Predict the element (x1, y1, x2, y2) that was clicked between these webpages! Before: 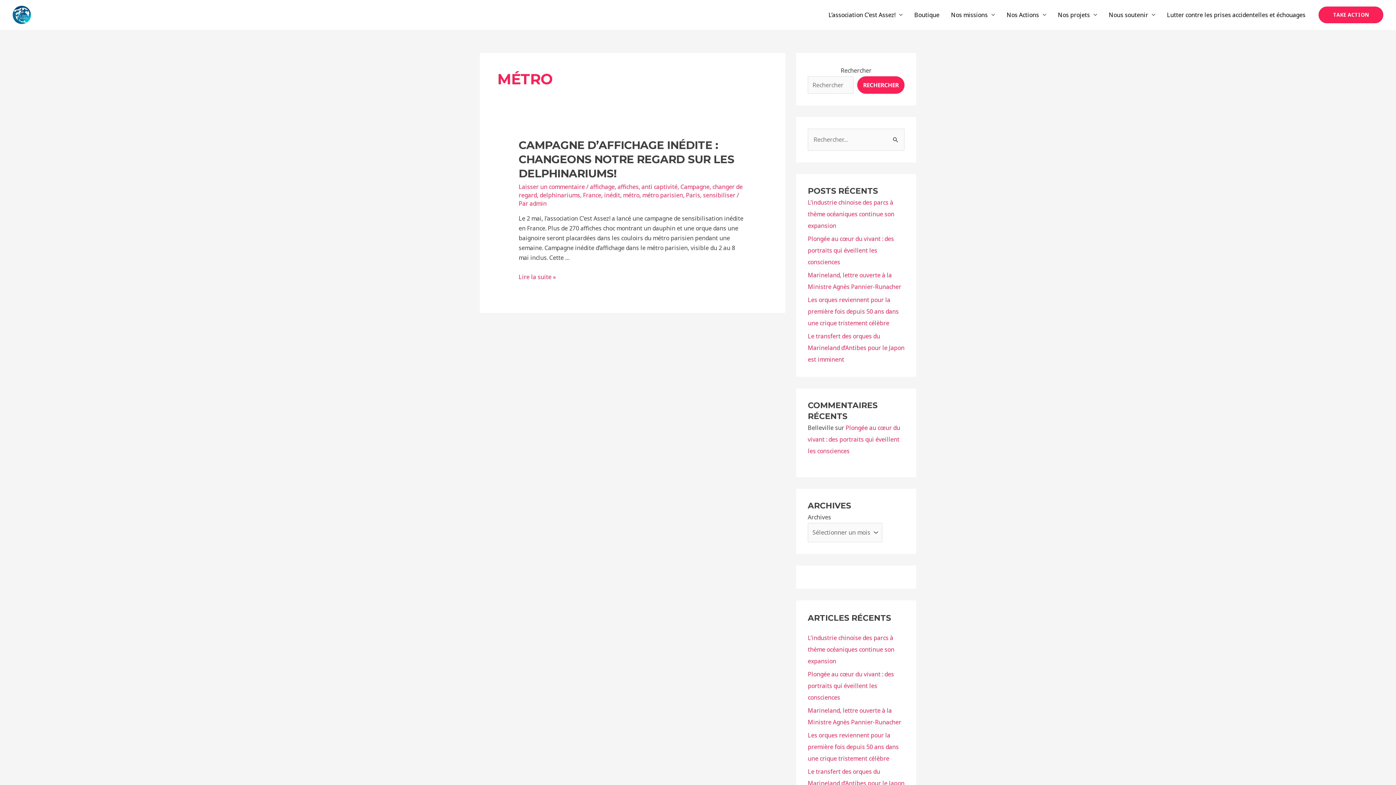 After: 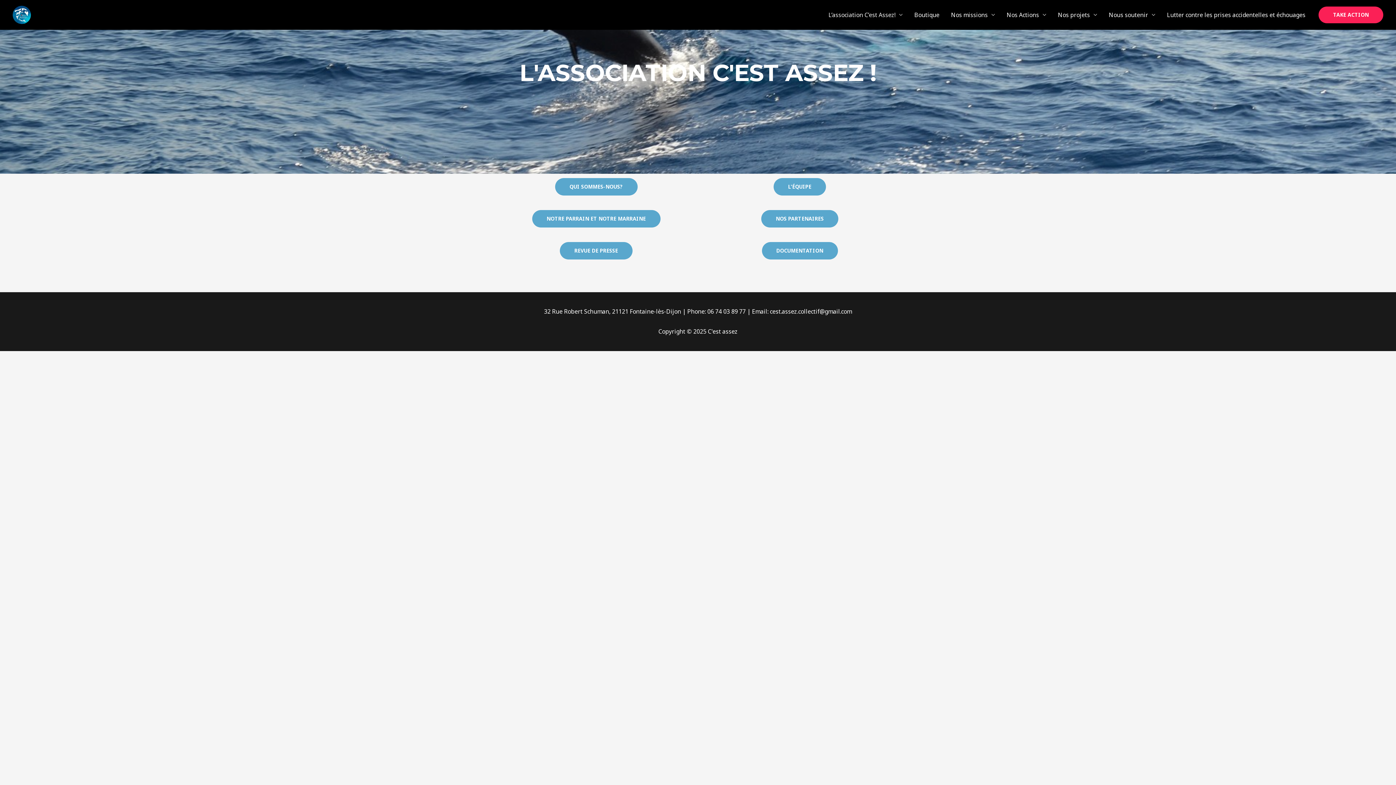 Action: bbox: (822, 2, 908, 27) label: L’association C’est Assez!